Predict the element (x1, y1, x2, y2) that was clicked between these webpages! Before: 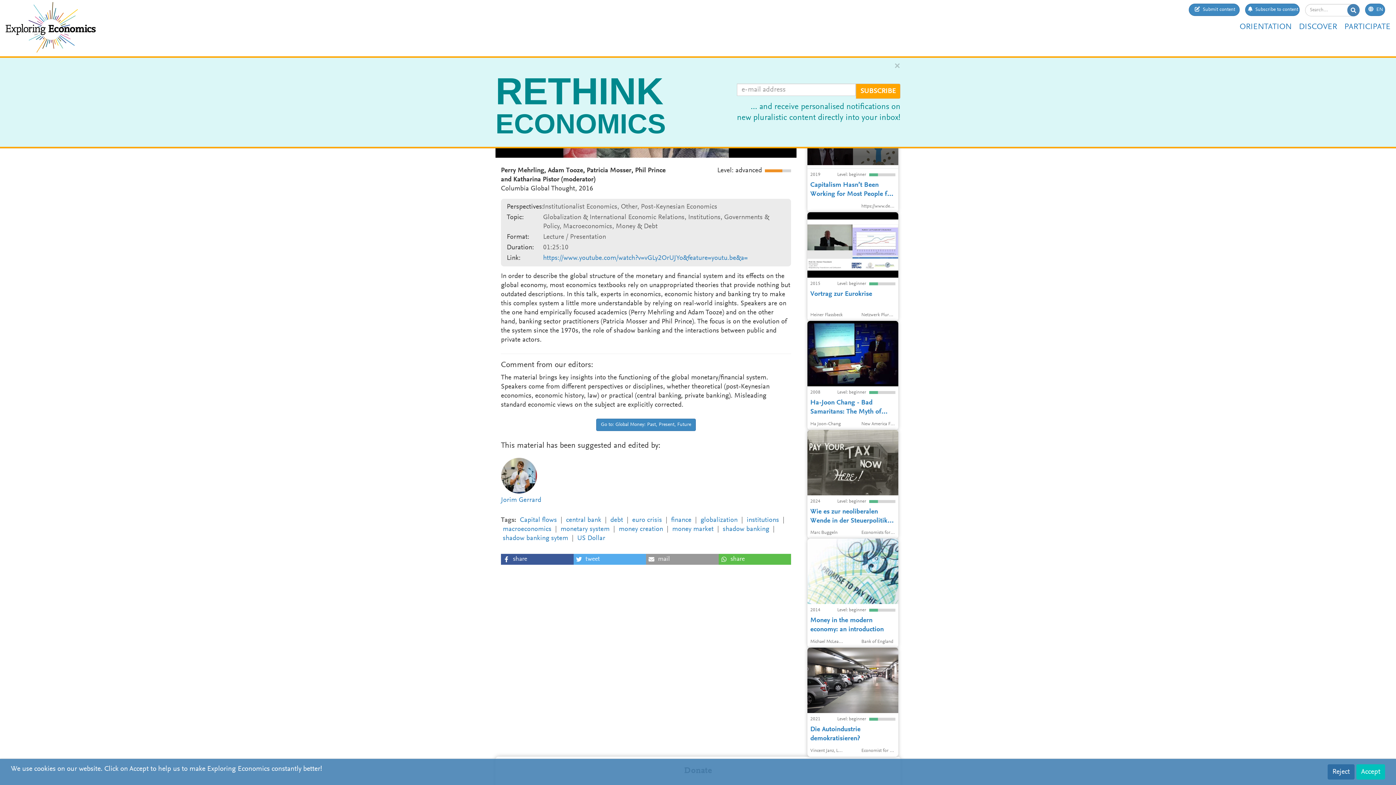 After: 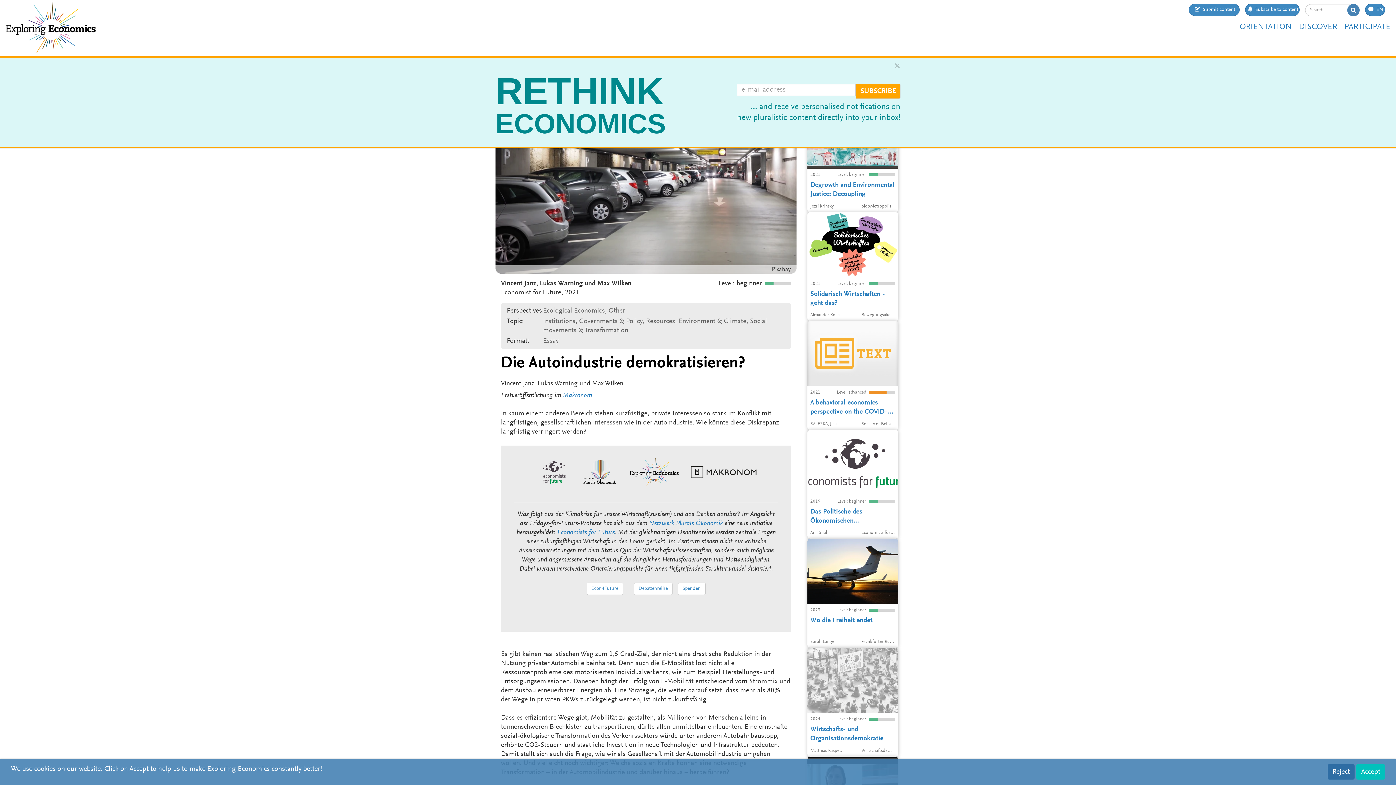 Action: label: In kaum einem anderen Bereich stehen kurzfristige, private Interessen so stark im Konflikt mit langfristigen, gesellschaftlichen Interessen wie in der Autoindustrie. Wie könnte diese Diskrepanz langfristig verringert werden?
2021
Level: beginner
Die Autoindustrie demokratisieren?
Vincent Janz, Lukas Warning und Max Wilken
Economist for Future bbox: (807, 647, 898, 756)